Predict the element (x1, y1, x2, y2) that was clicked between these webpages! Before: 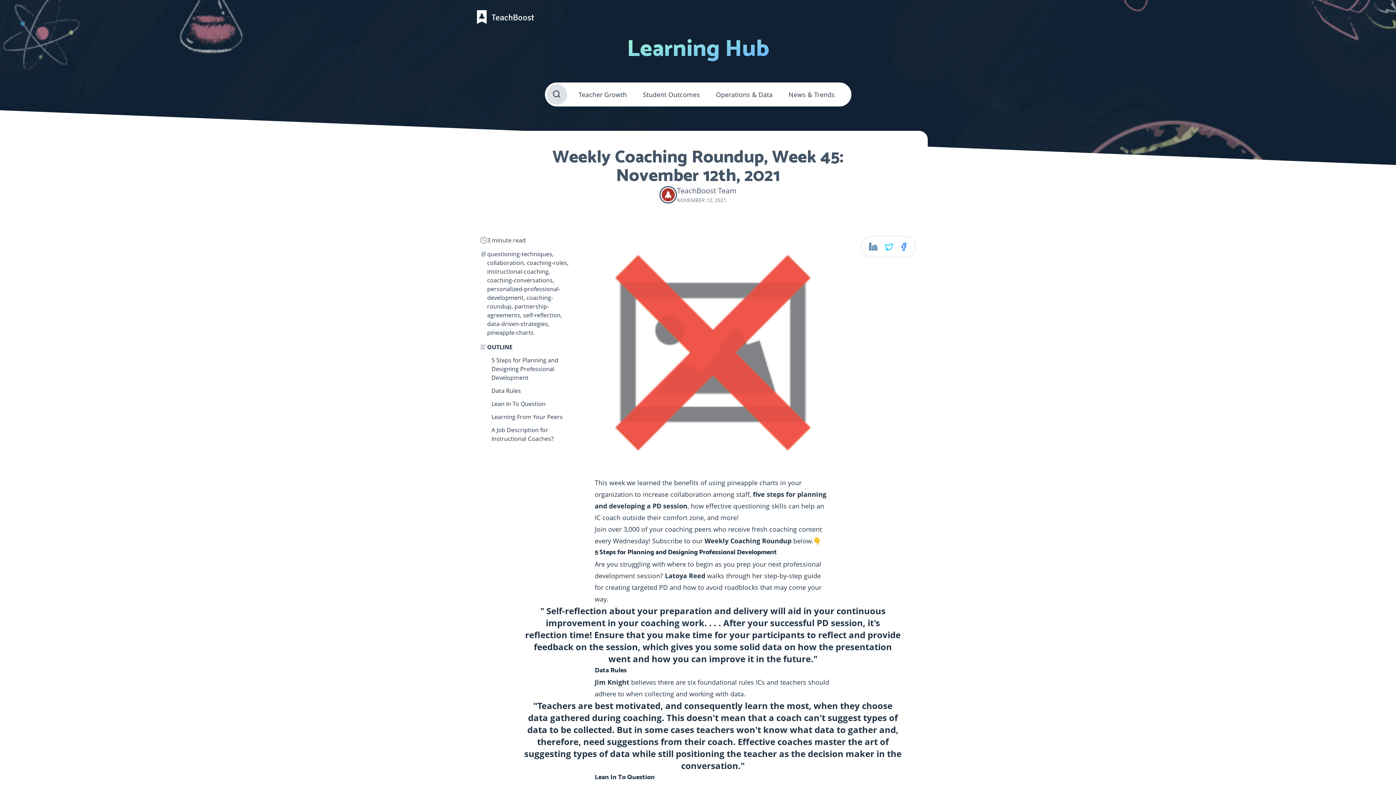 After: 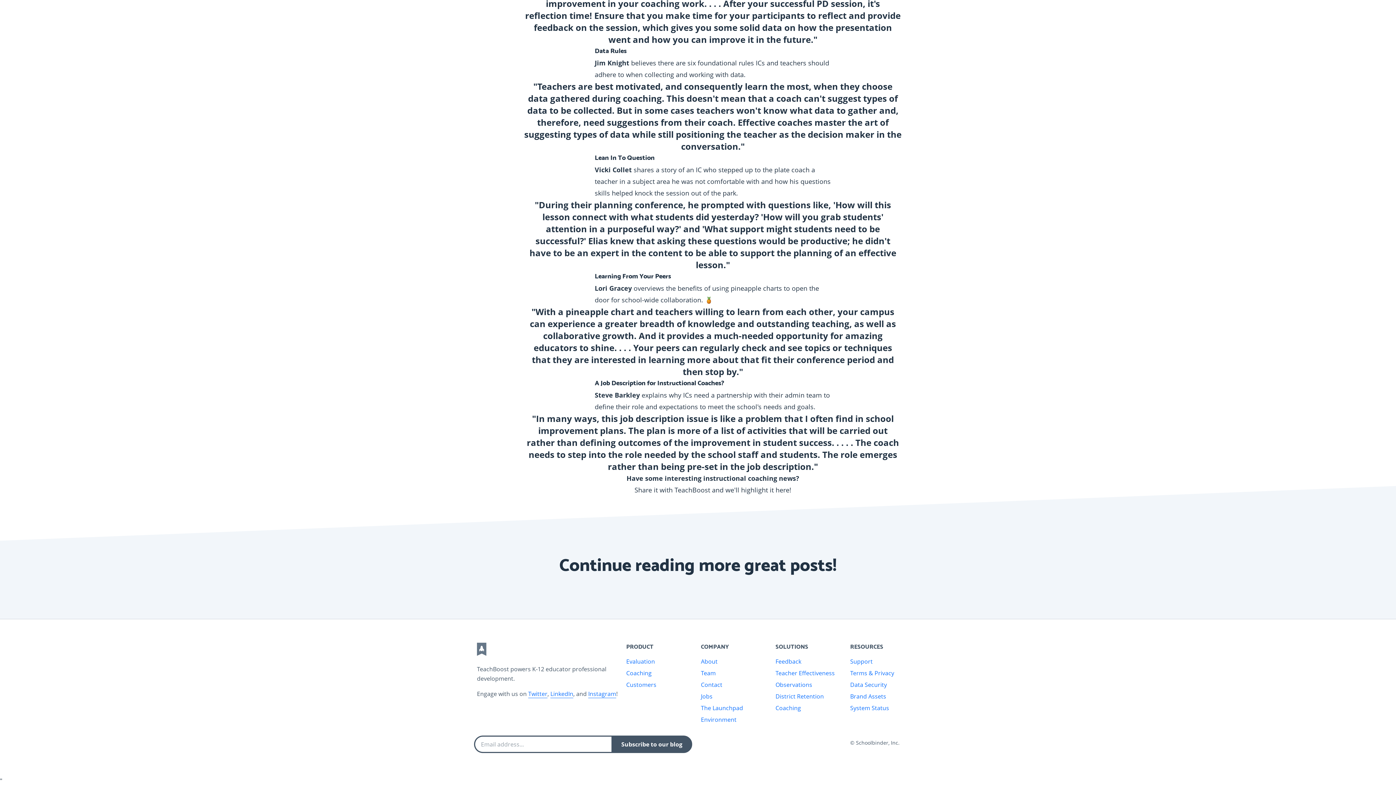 Action: bbox: (491, 413, 562, 421) label: Learning From Your Peers